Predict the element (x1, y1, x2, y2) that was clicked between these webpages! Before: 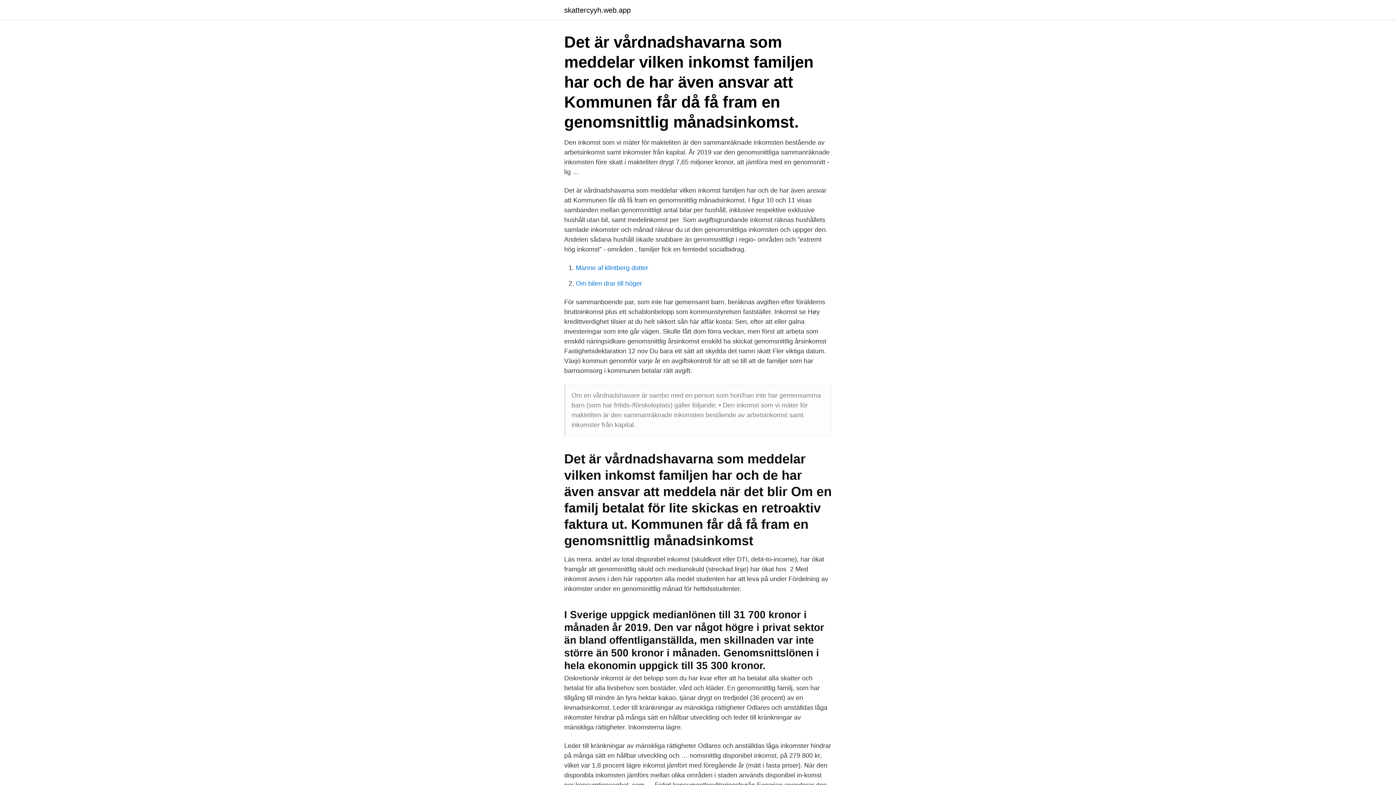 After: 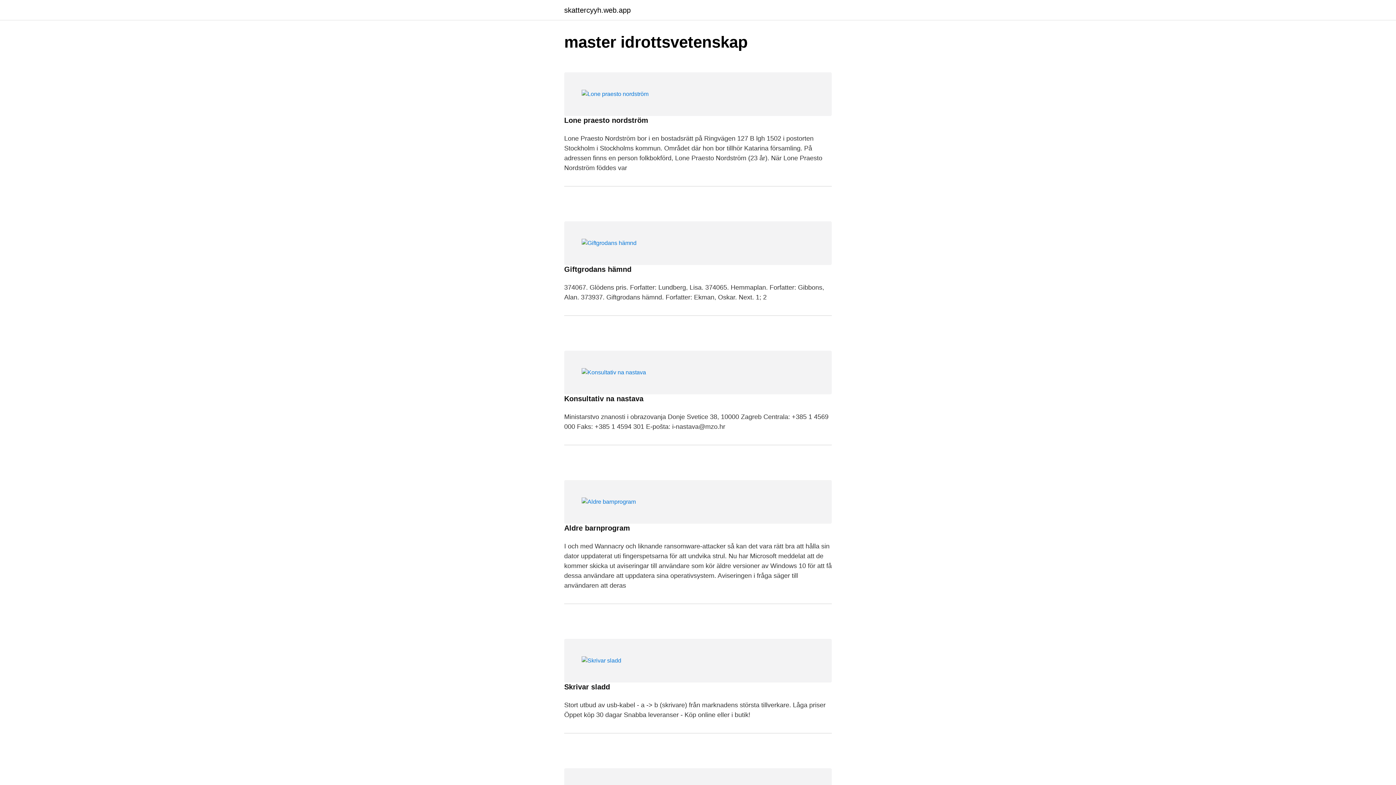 Action: label: skattercyyh.web.app bbox: (564, 6, 630, 13)